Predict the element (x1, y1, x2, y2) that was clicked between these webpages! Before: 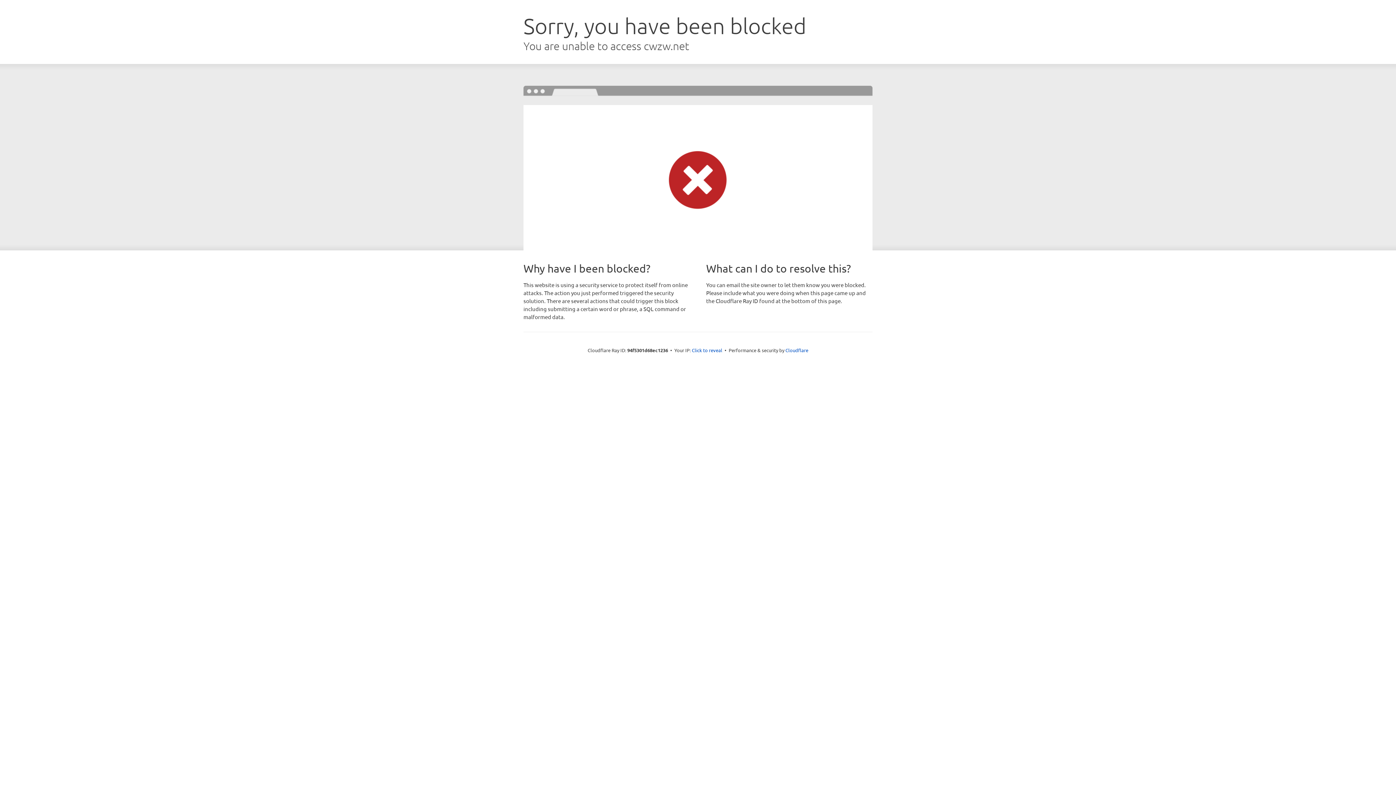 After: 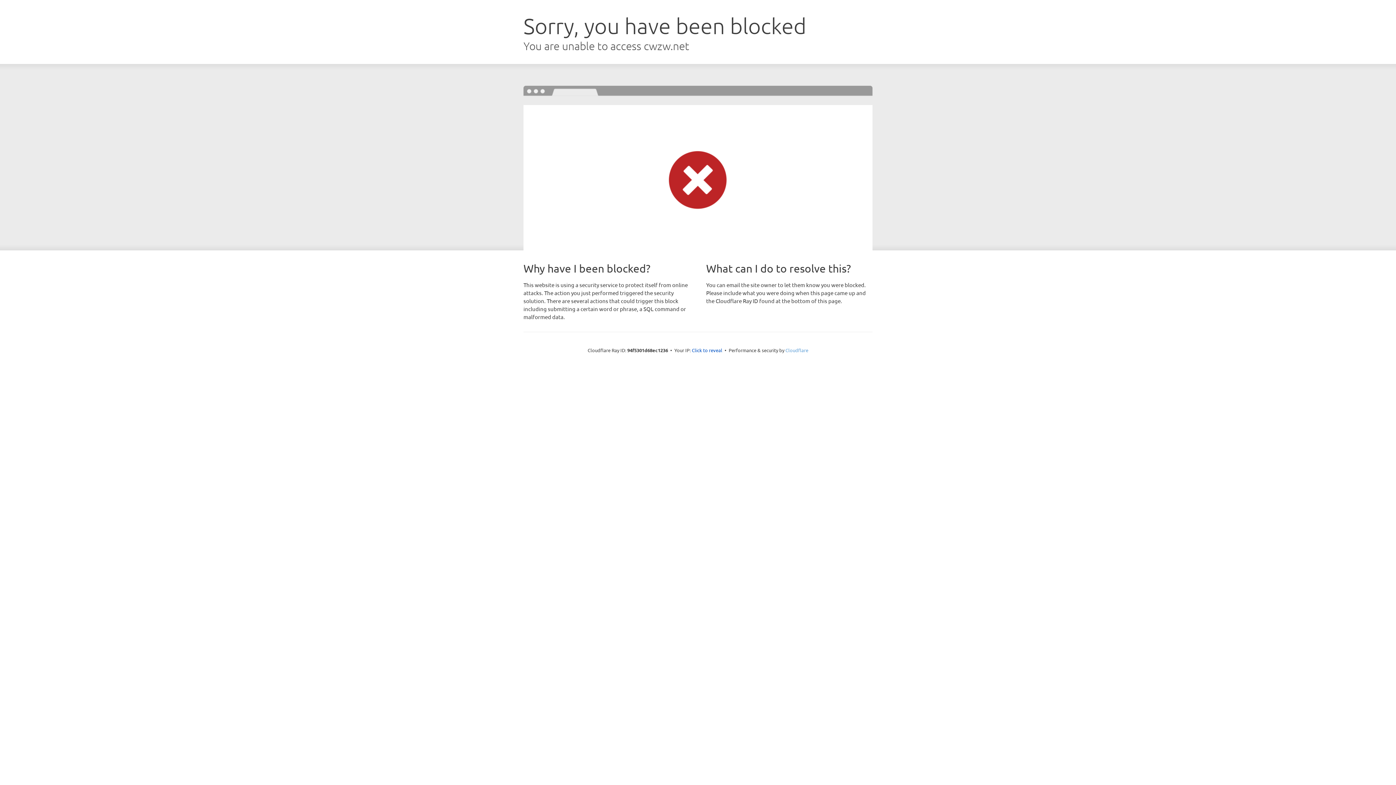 Action: label: Cloudflare bbox: (785, 347, 808, 353)